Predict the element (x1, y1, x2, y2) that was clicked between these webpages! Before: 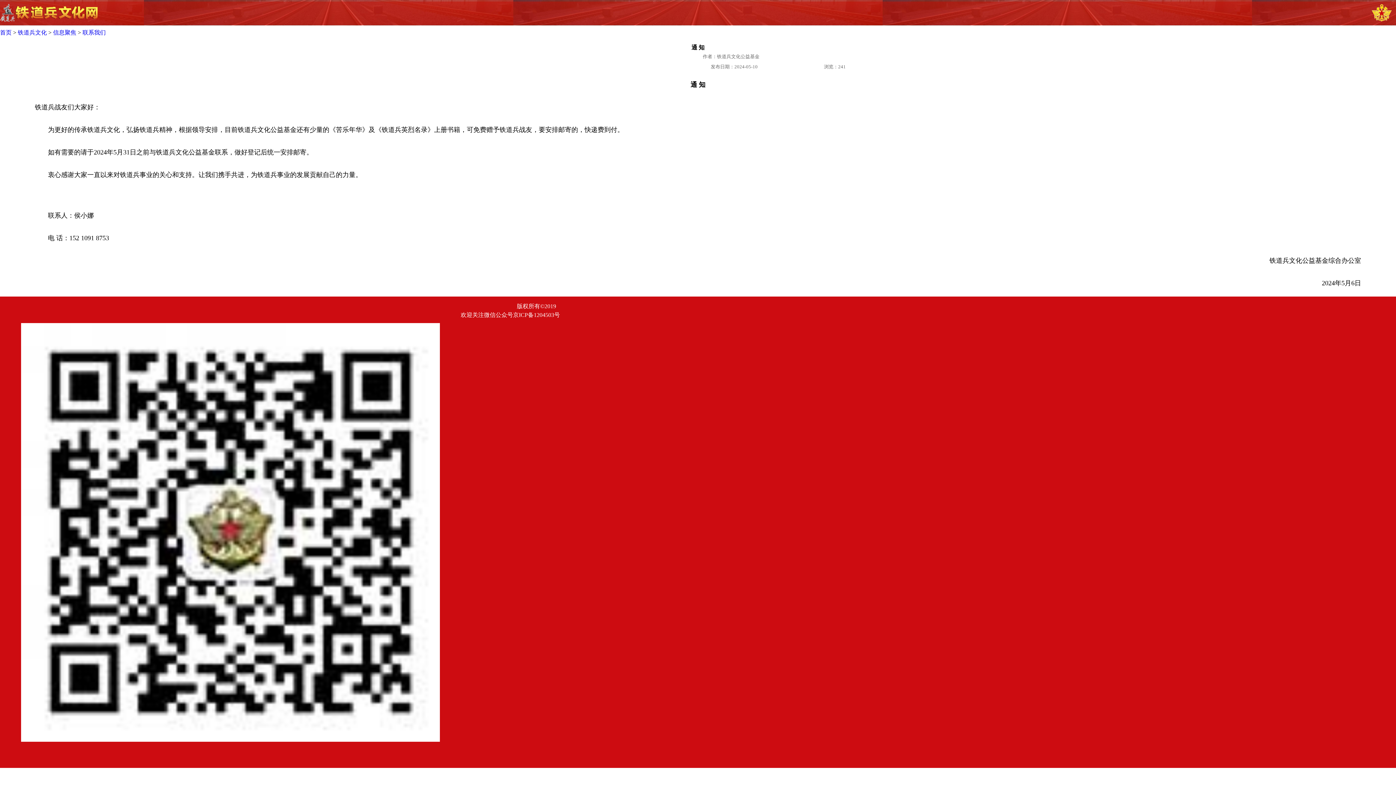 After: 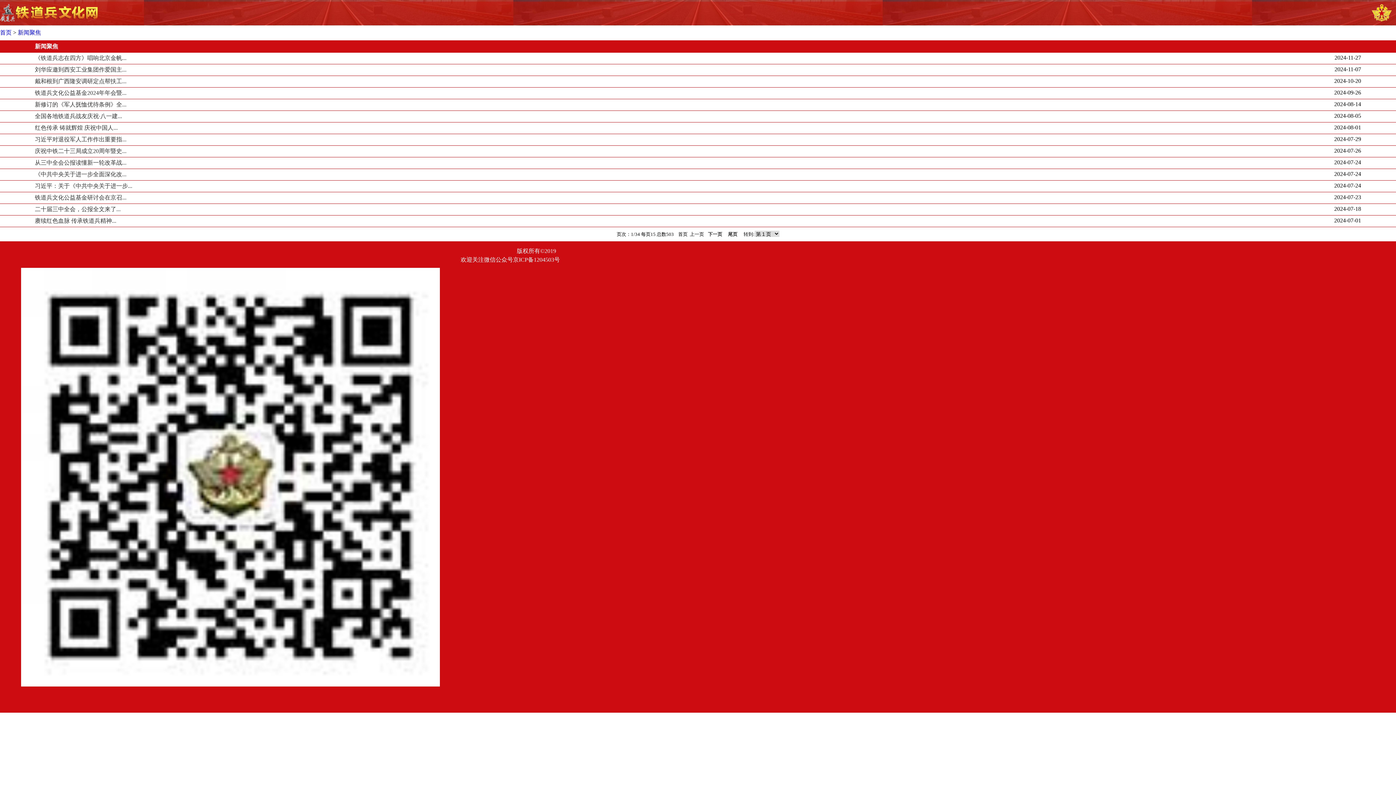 Action: label: 信息聚焦 bbox: (53, 29, 76, 35)